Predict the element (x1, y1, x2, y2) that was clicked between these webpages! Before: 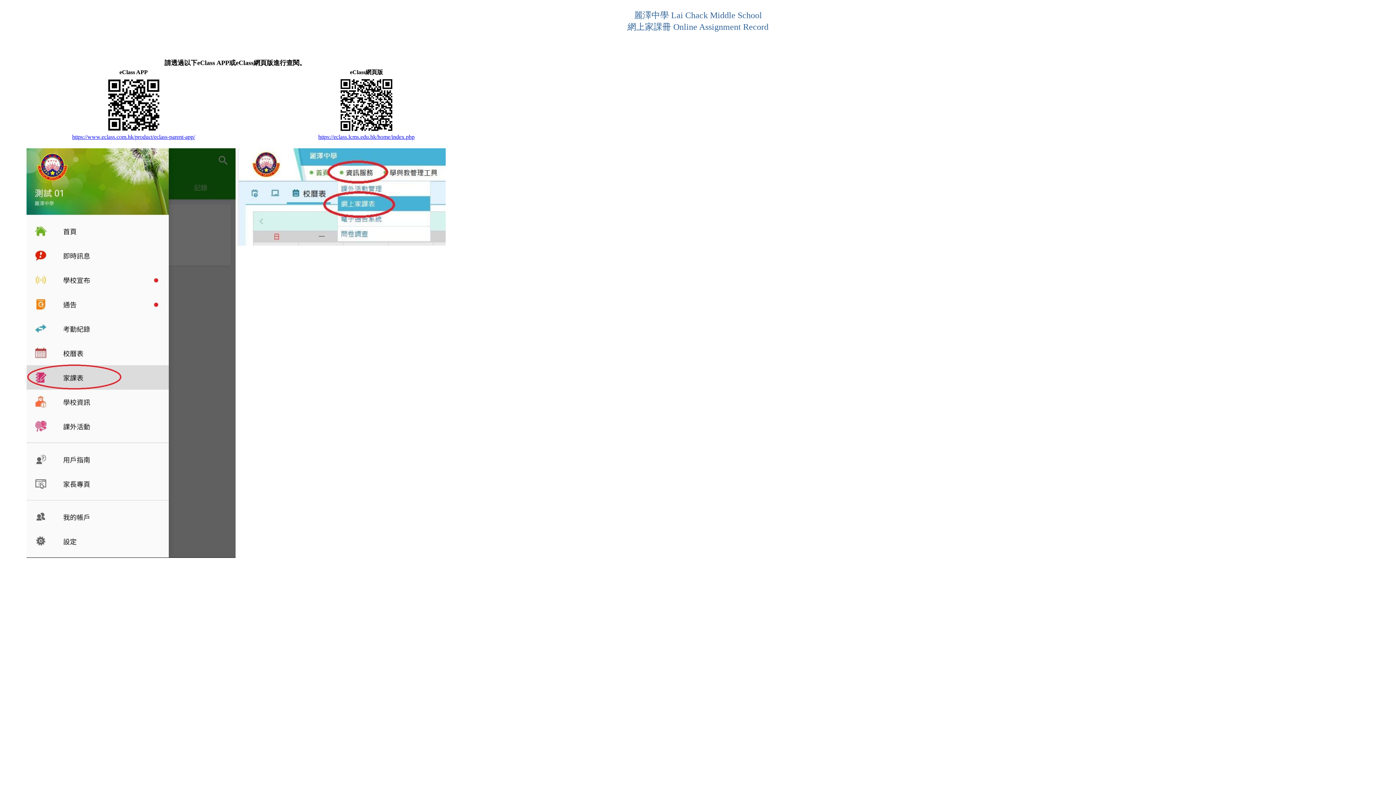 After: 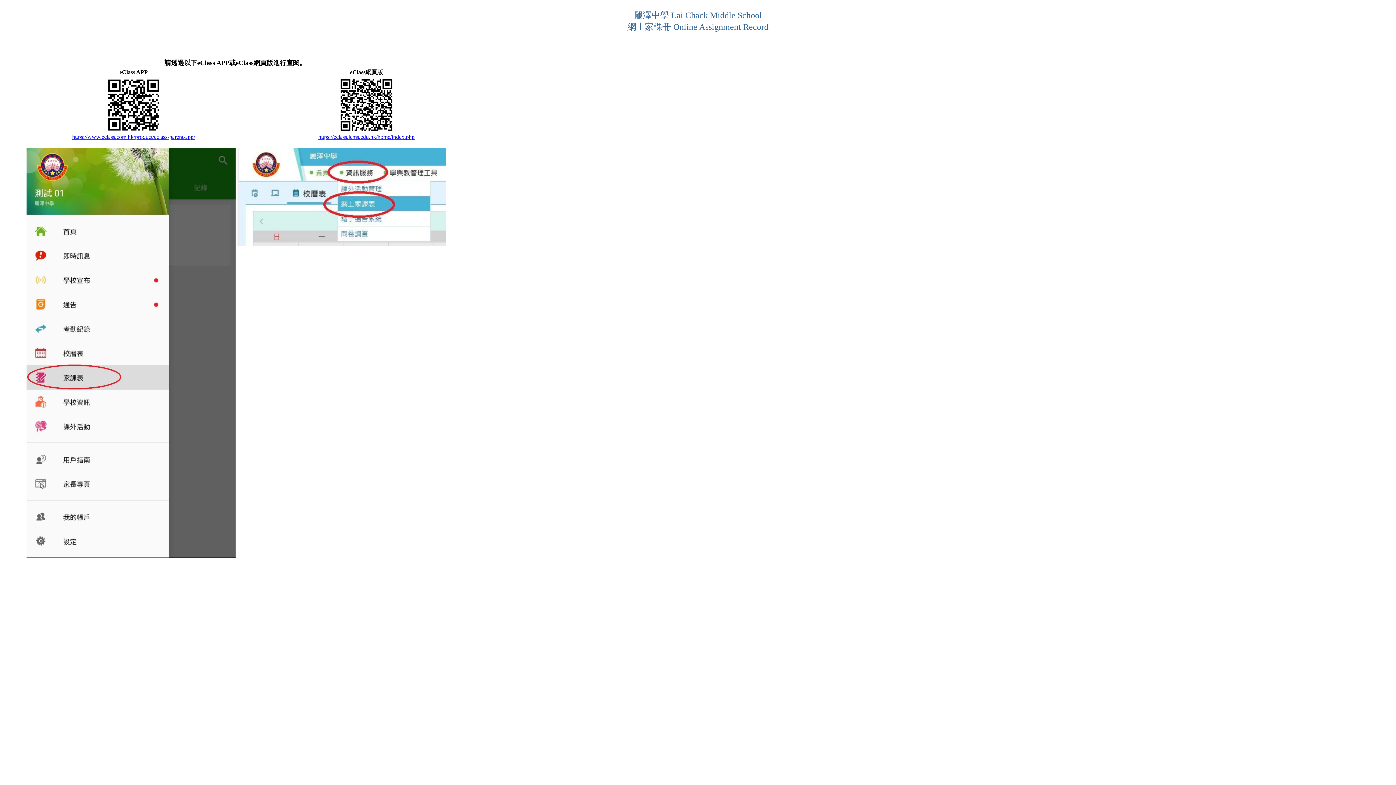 Action: bbox: (318, 133, 414, 140) label: https://eclass.lcms.edu.hk/home/index.php